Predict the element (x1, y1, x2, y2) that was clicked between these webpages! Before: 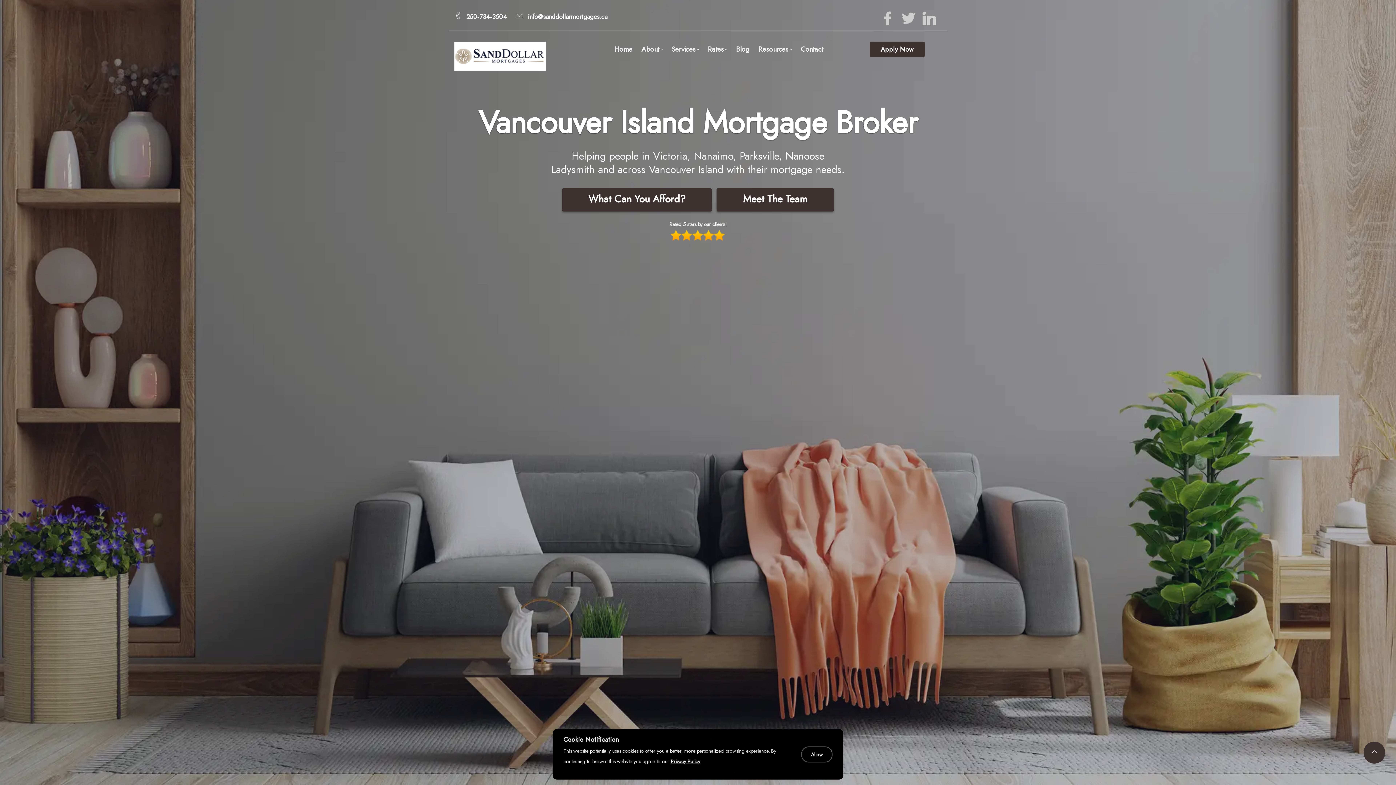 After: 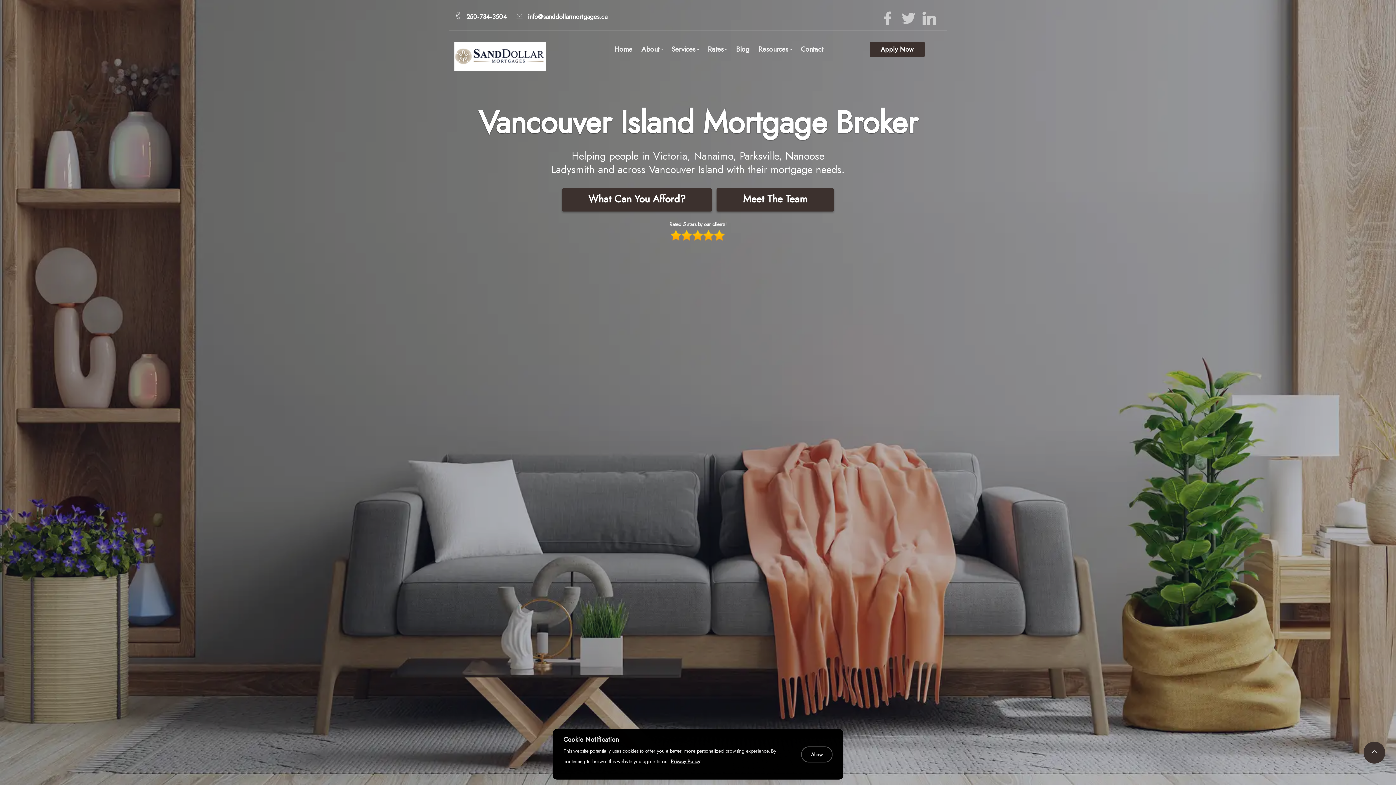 Action: bbox: (528, 12, 607, 21) label: info@sanddollarmortgages.ca